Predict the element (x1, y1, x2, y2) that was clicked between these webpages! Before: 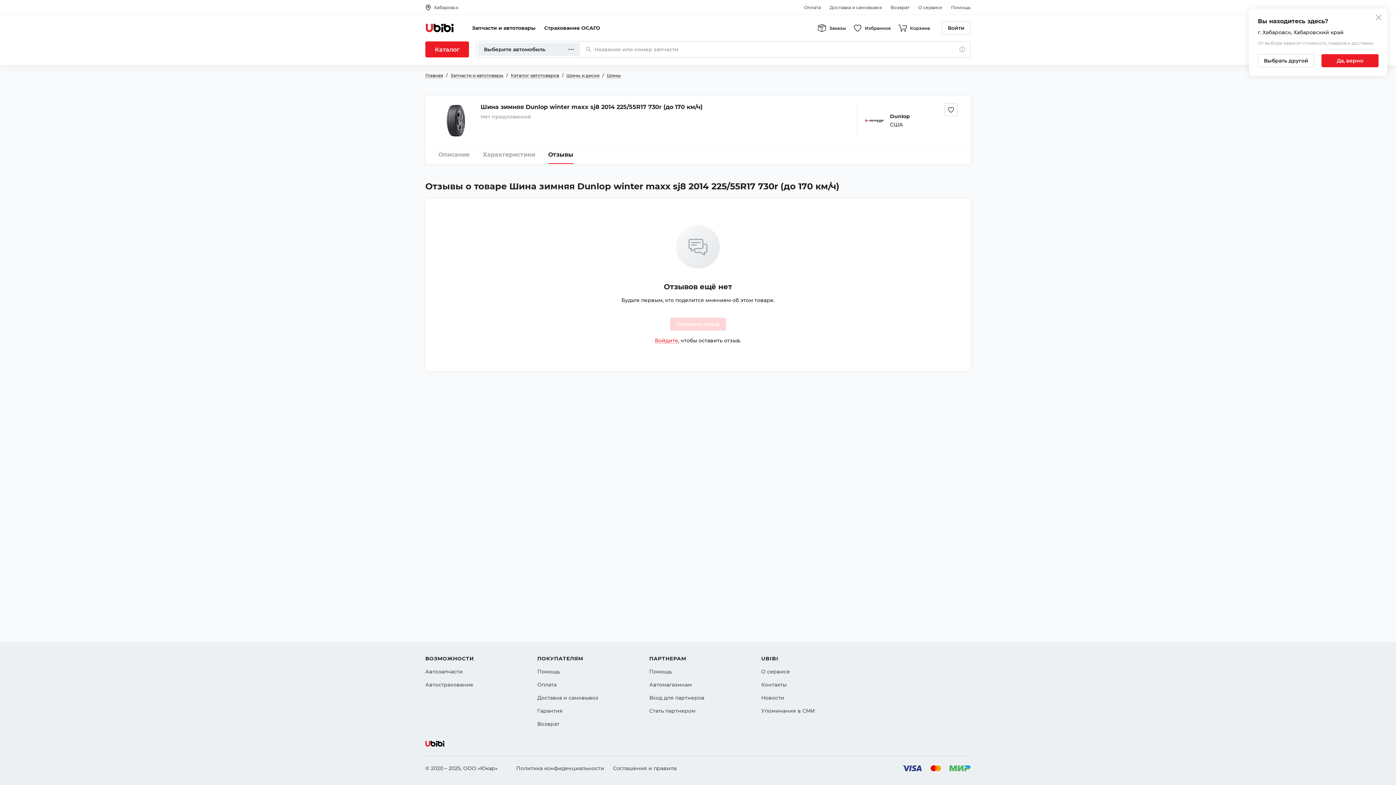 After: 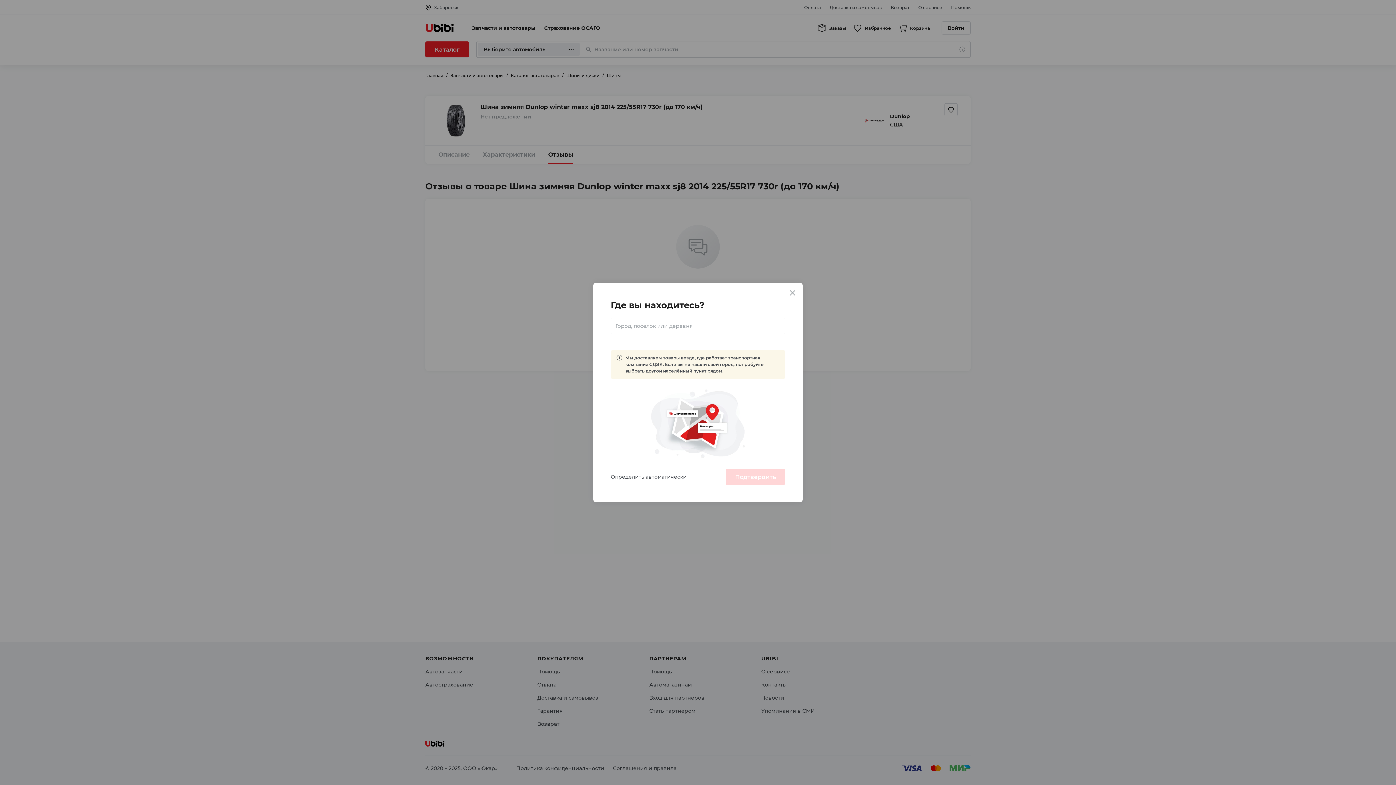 Action: bbox: (1258, 54, 1314, 67) label: Выбрать другой город